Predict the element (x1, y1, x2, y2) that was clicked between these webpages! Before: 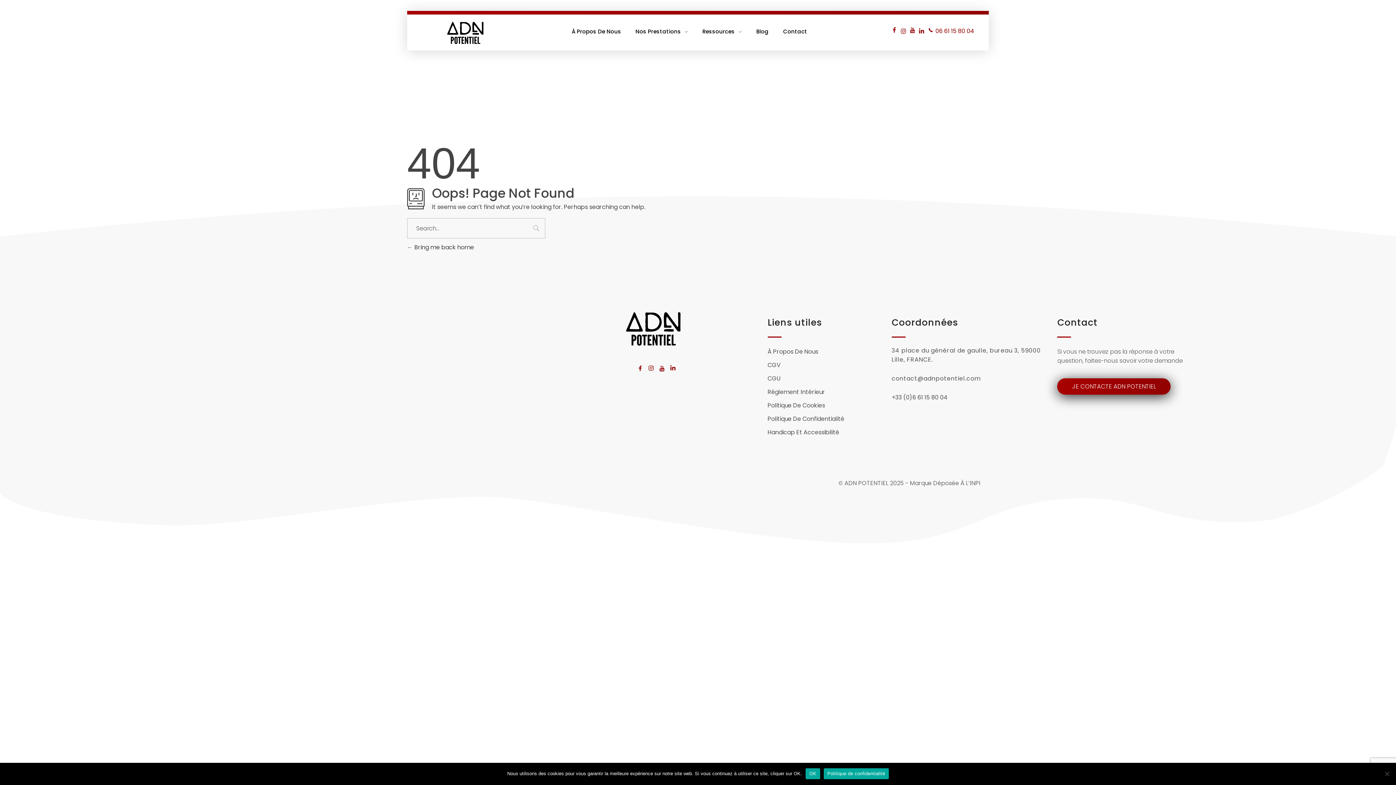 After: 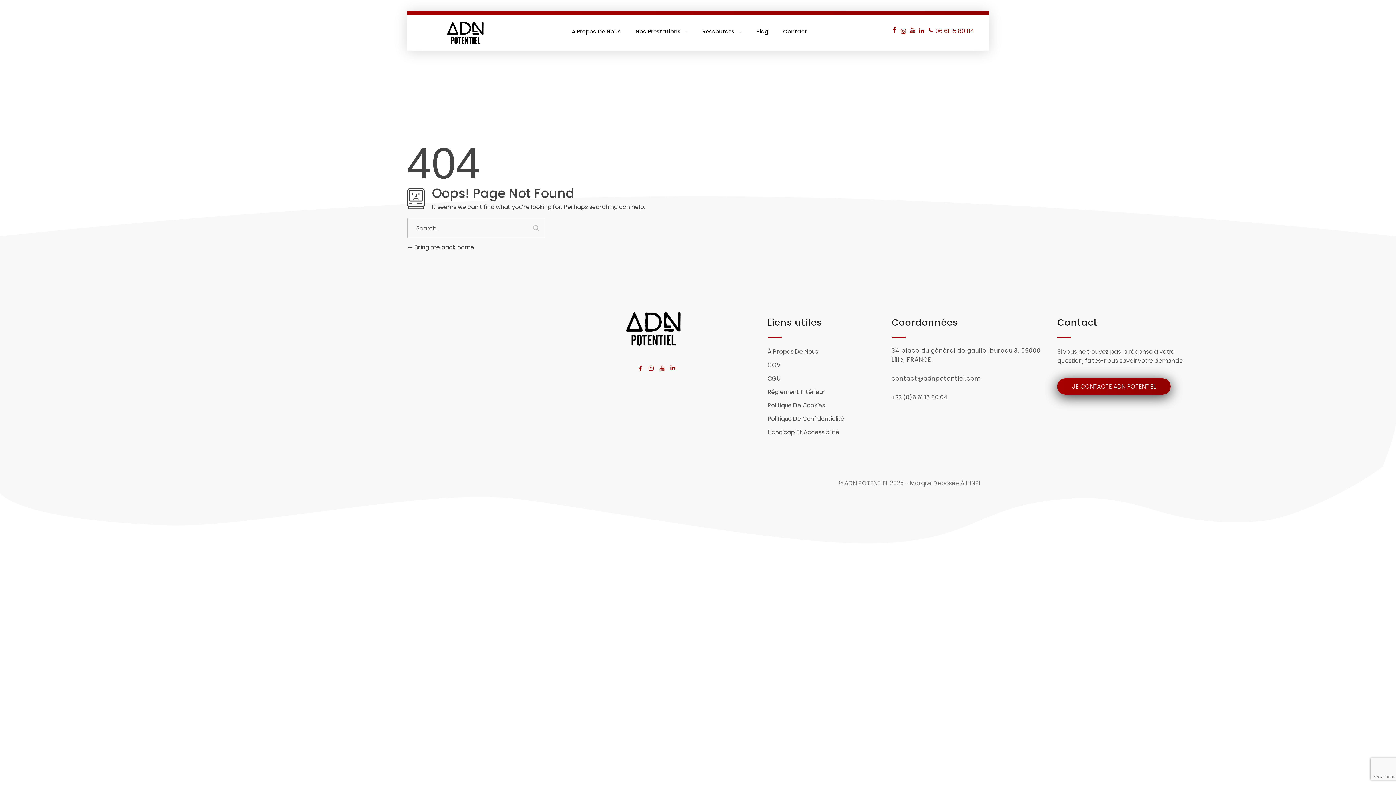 Action: label: OK bbox: (805, 768, 820, 779)